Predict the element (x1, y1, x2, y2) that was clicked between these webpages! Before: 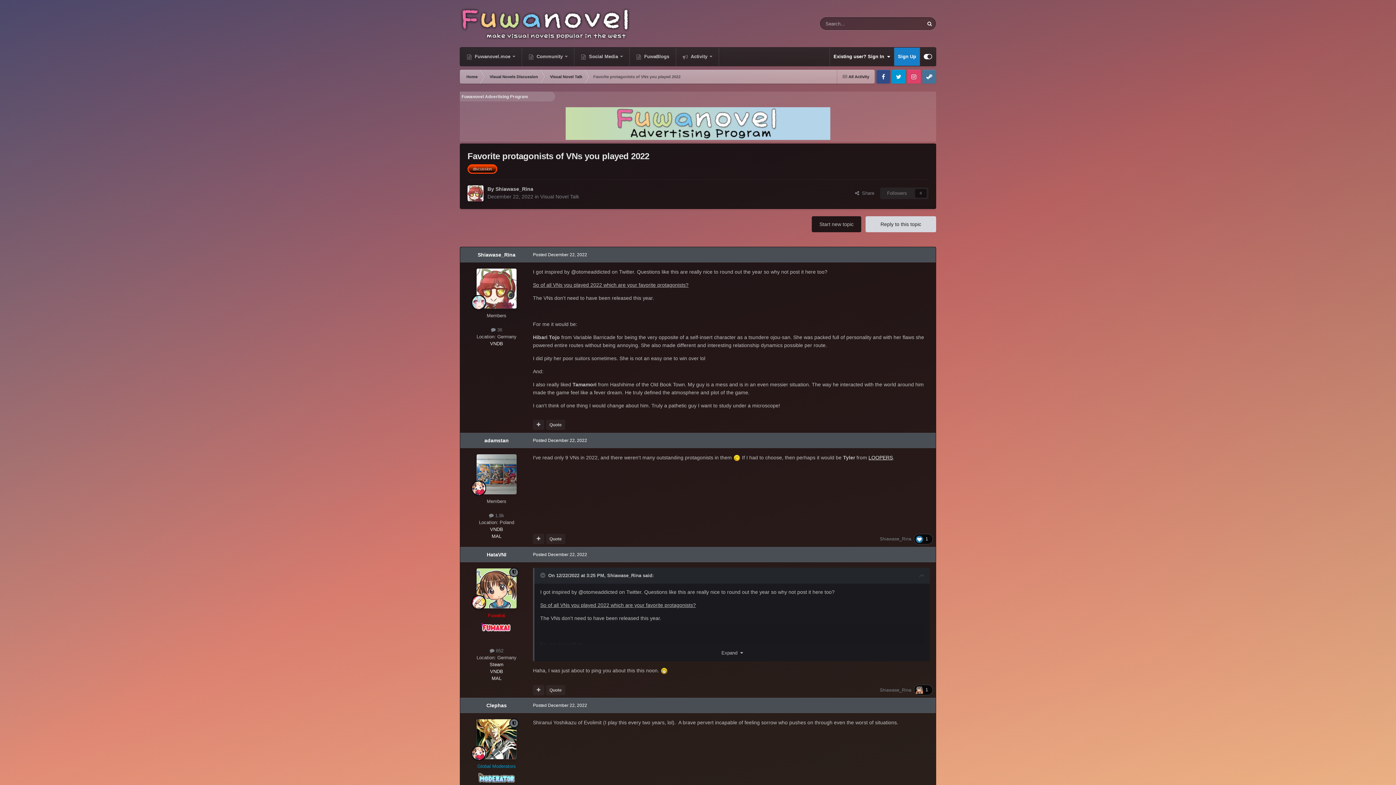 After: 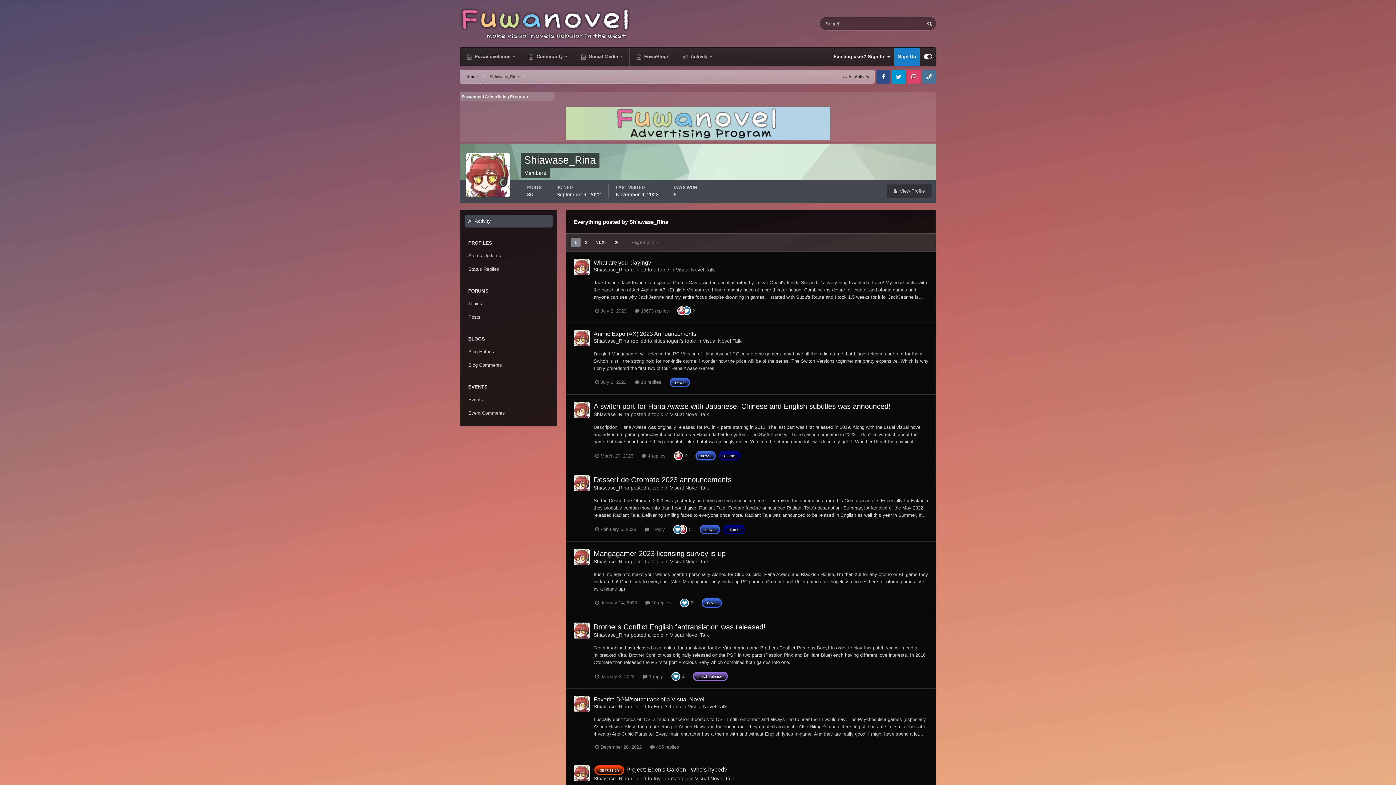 Action: bbox: (491, 327, 502, 332) label:  36